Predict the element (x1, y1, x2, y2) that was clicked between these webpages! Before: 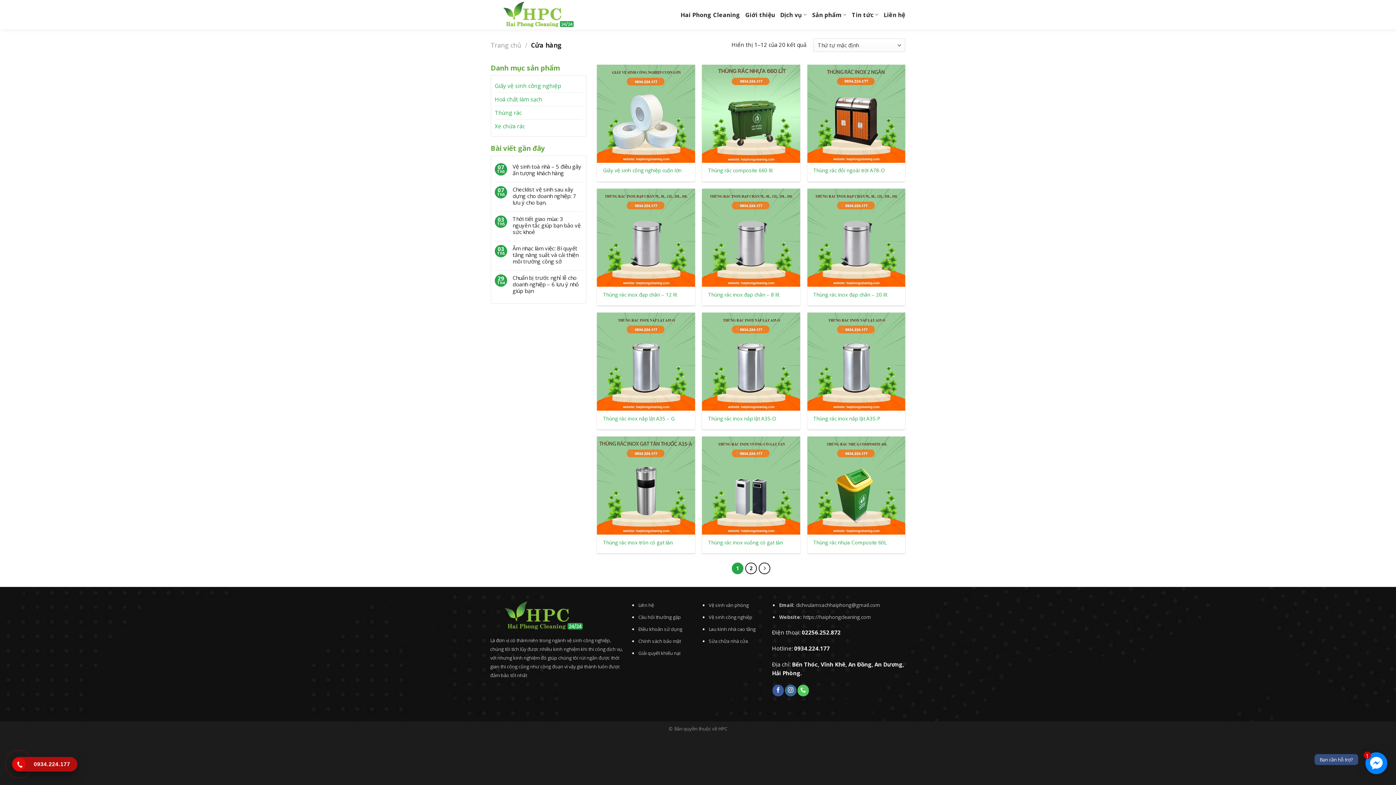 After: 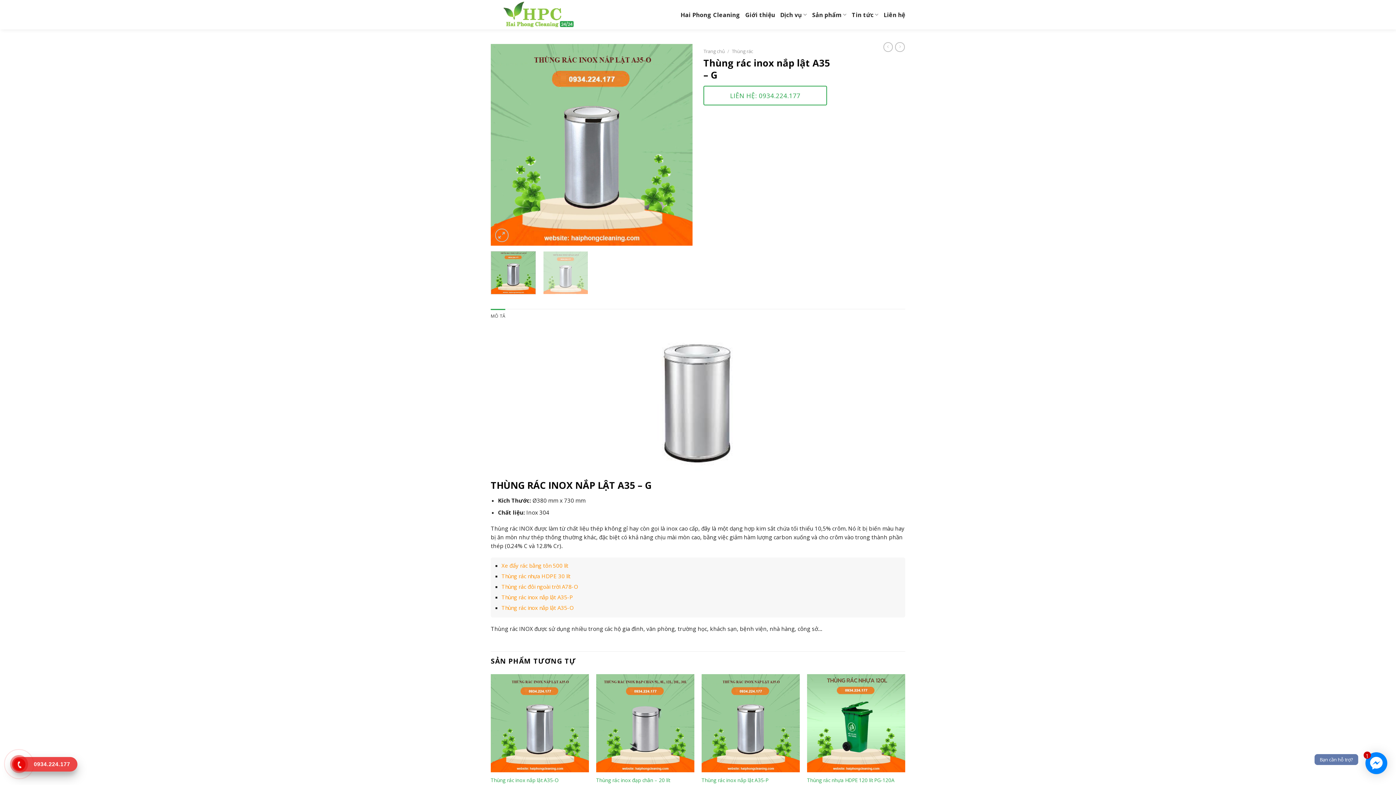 Action: label: Thùng rác inox nắp lật A35 – G bbox: (603, 415, 674, 421)